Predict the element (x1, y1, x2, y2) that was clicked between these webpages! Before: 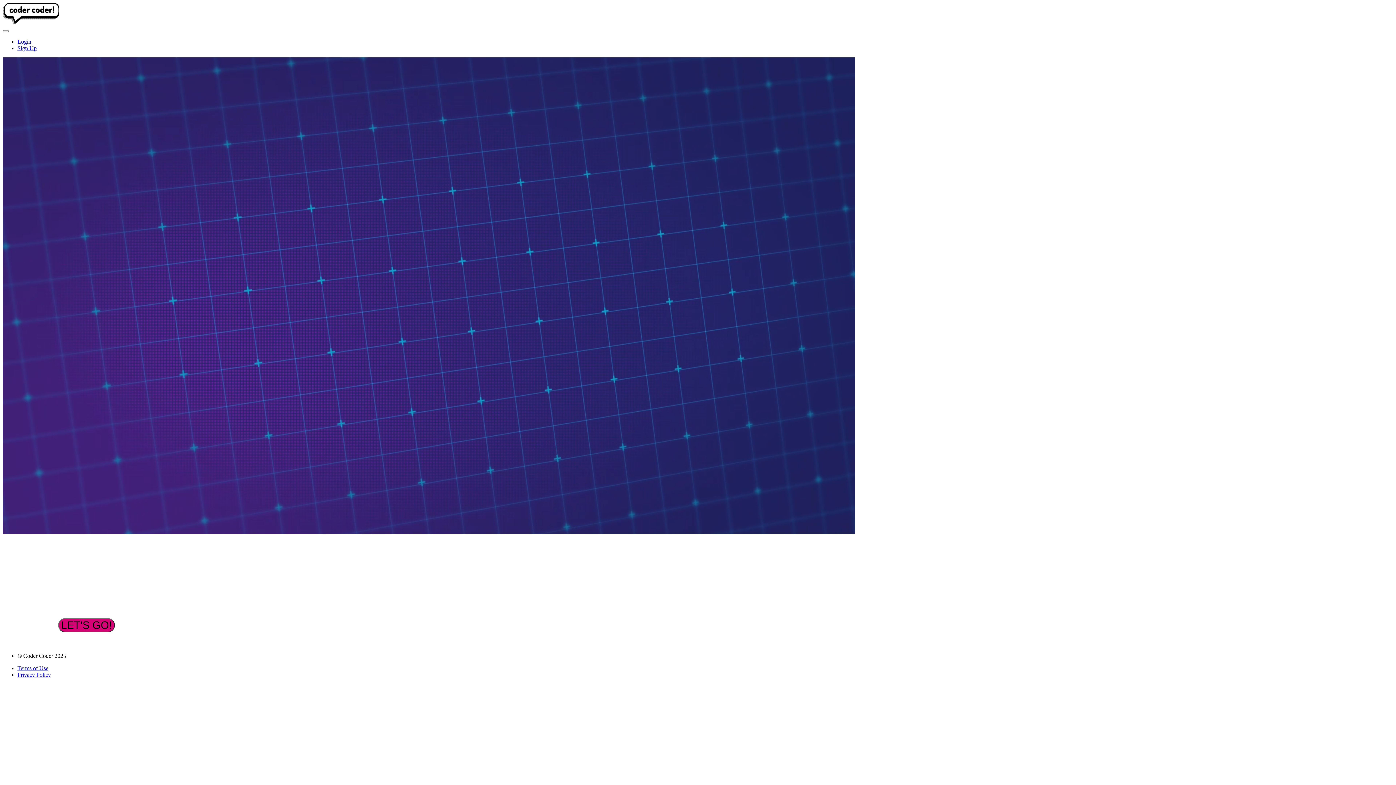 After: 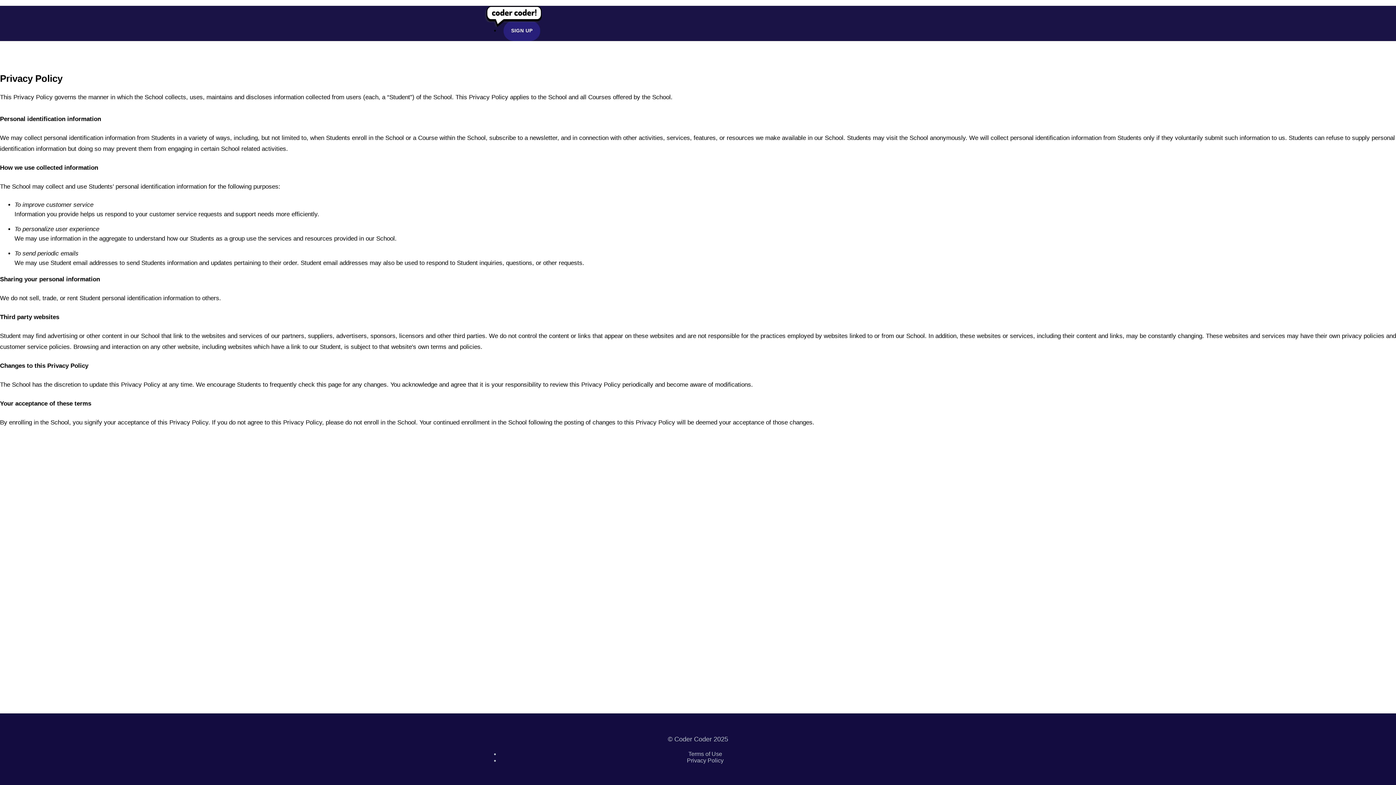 Action: bbox: (17, 671, 50, 678) label: Privacy Policy